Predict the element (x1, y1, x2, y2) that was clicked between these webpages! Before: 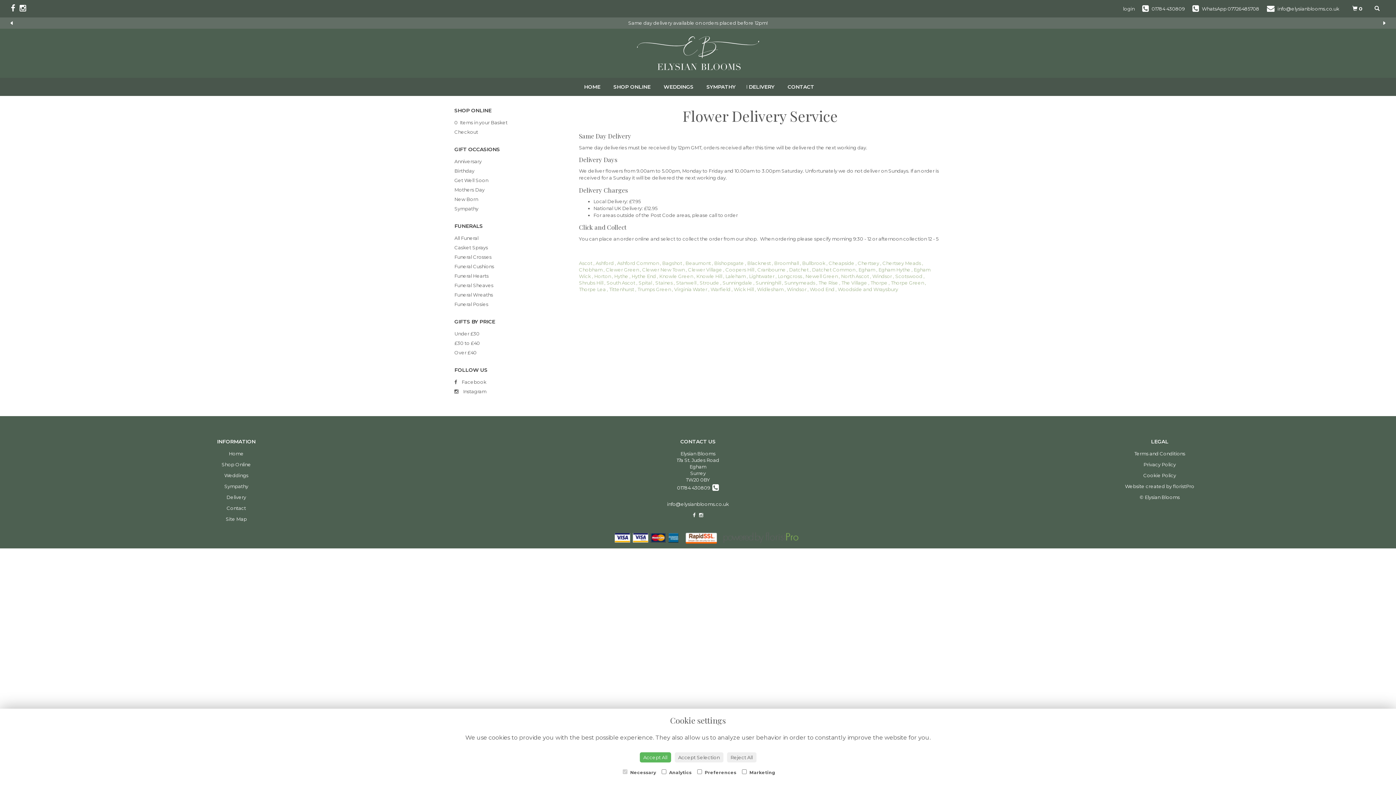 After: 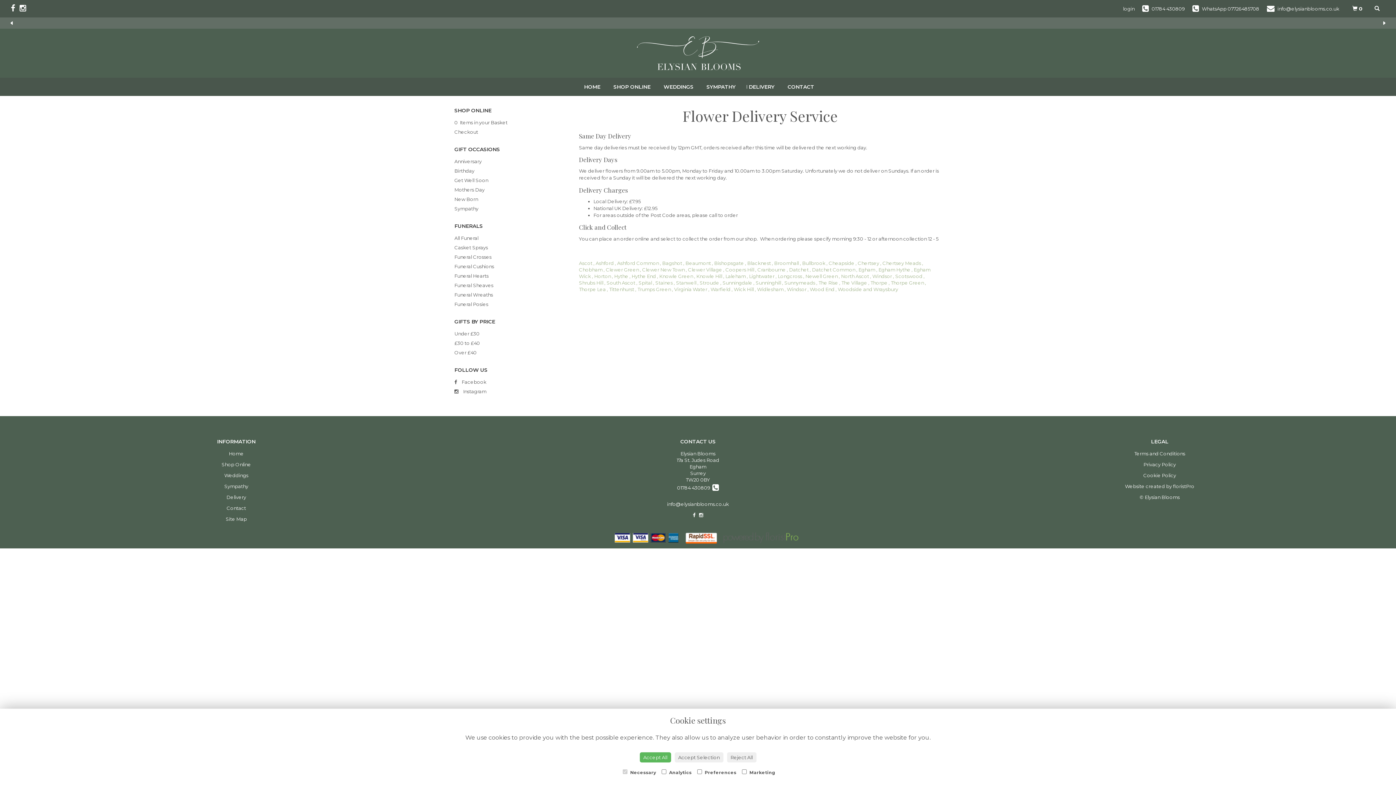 Action: label: Delivery bbox: (226, 494, 246, 500)